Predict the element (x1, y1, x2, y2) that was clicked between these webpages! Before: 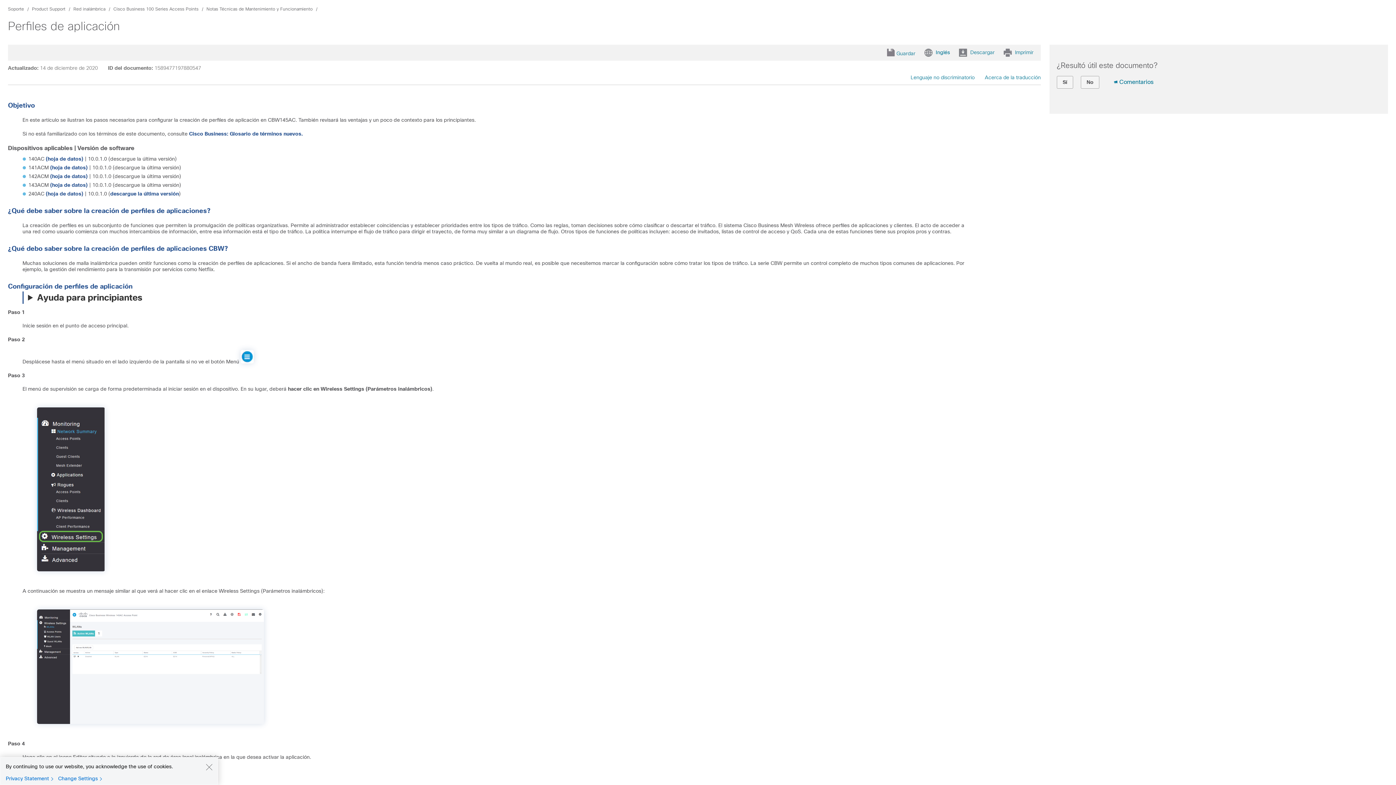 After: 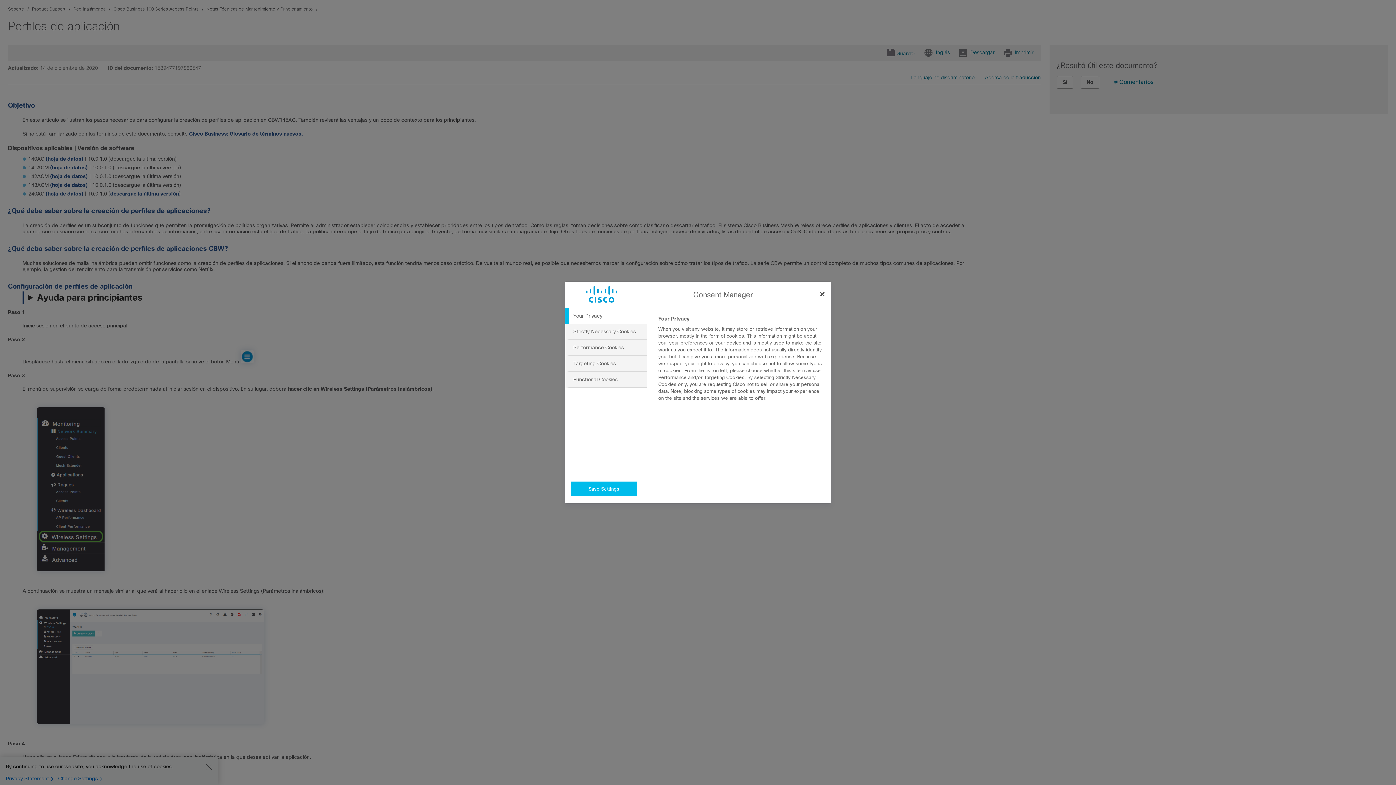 Action: bbox: (58, 775, 105, 782) label: Change Settings